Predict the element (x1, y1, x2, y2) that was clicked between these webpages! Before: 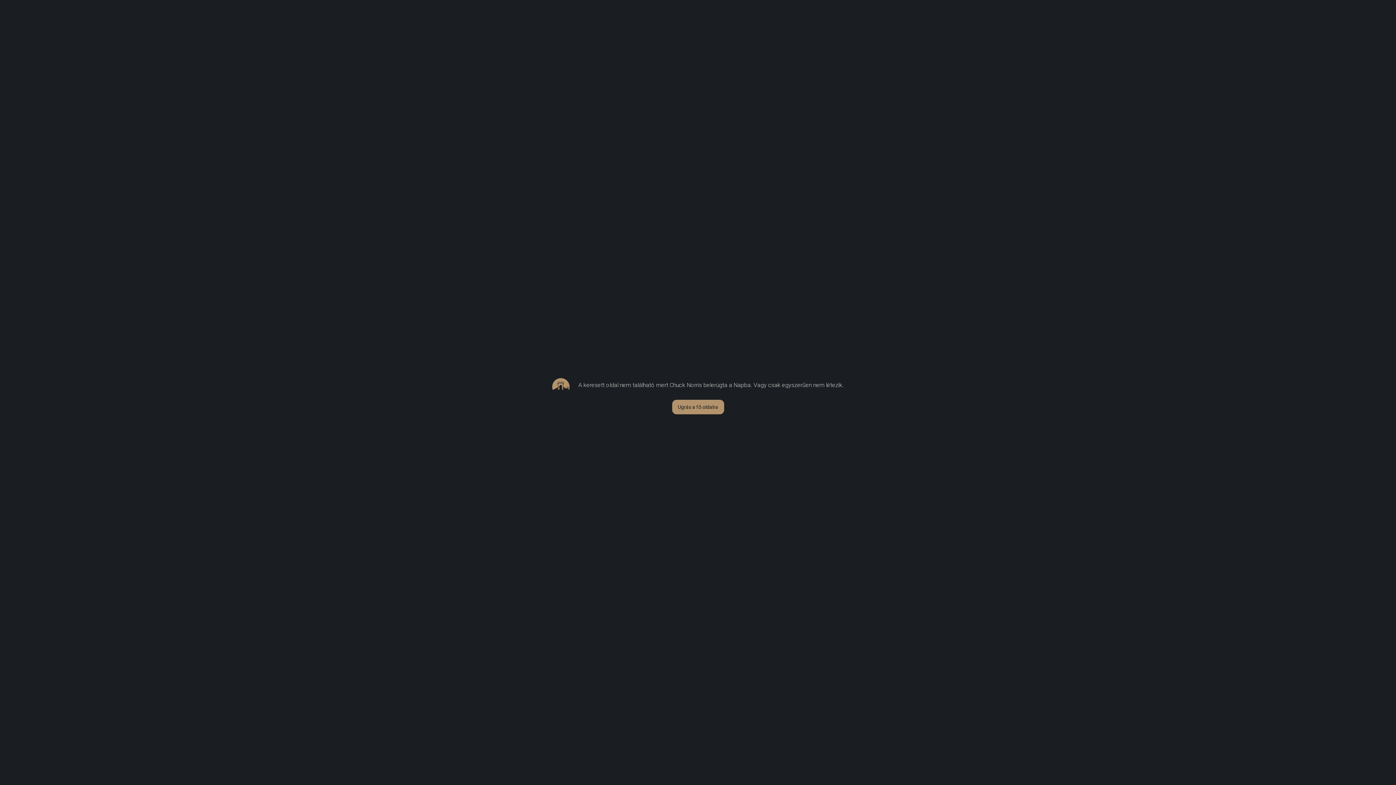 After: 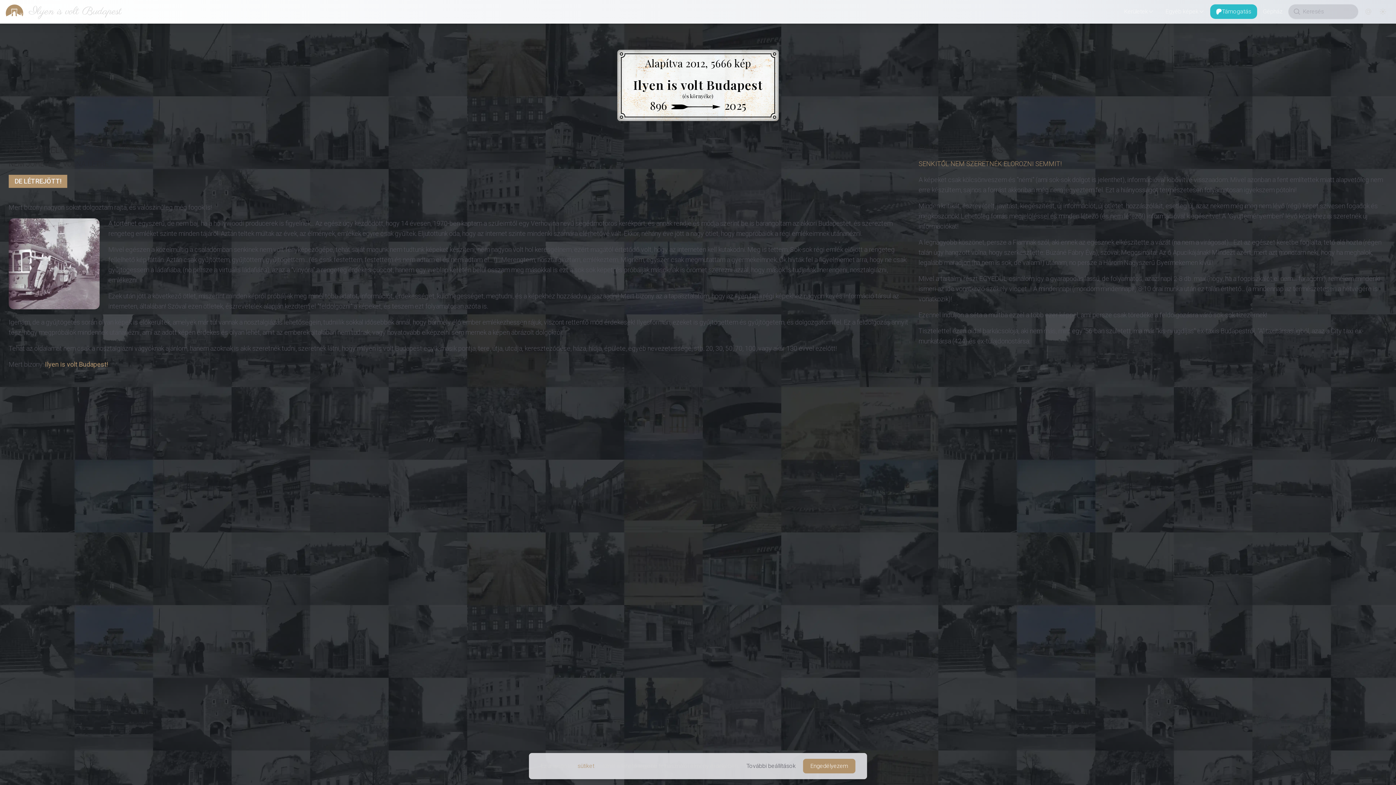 Action: bbox: (672, 400, 724, 414) label: Ugrás a fő oldalra